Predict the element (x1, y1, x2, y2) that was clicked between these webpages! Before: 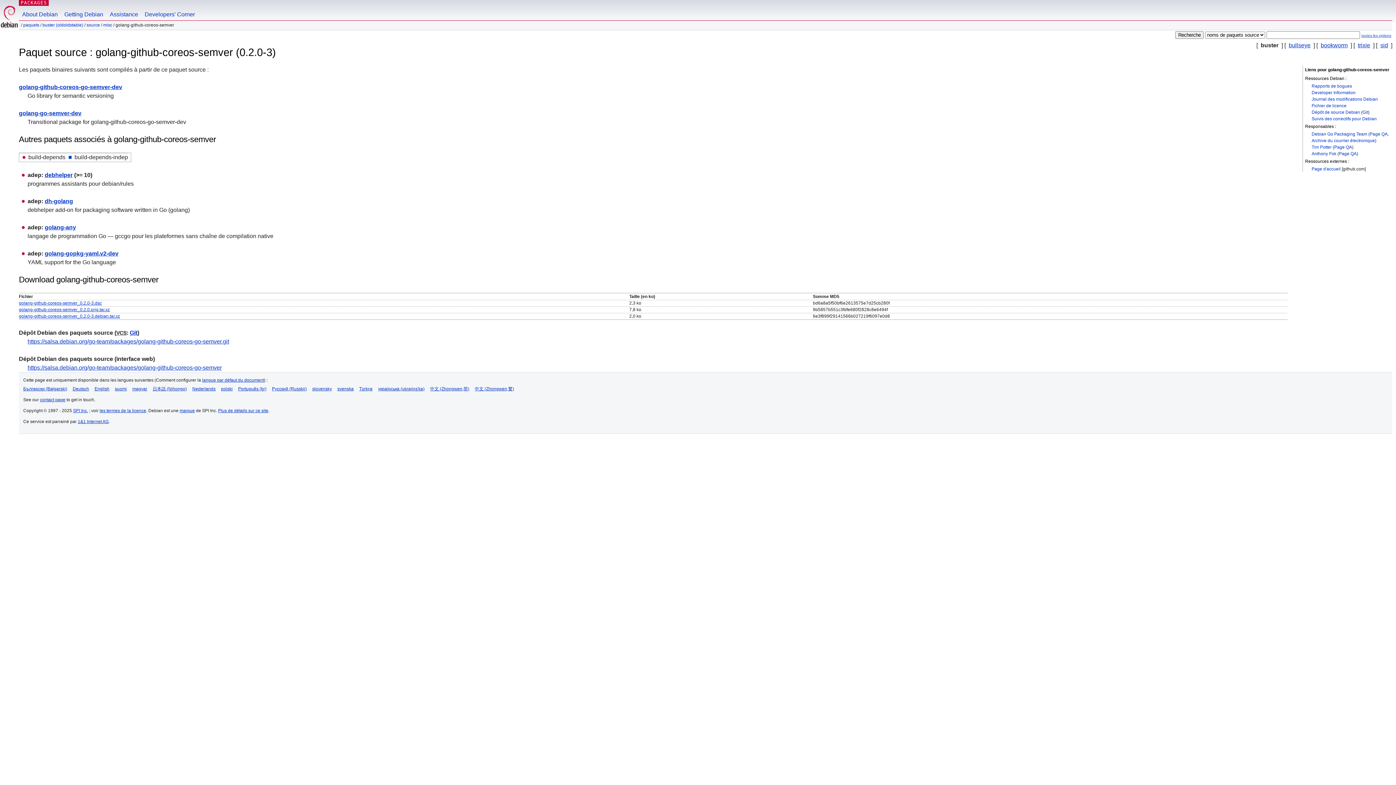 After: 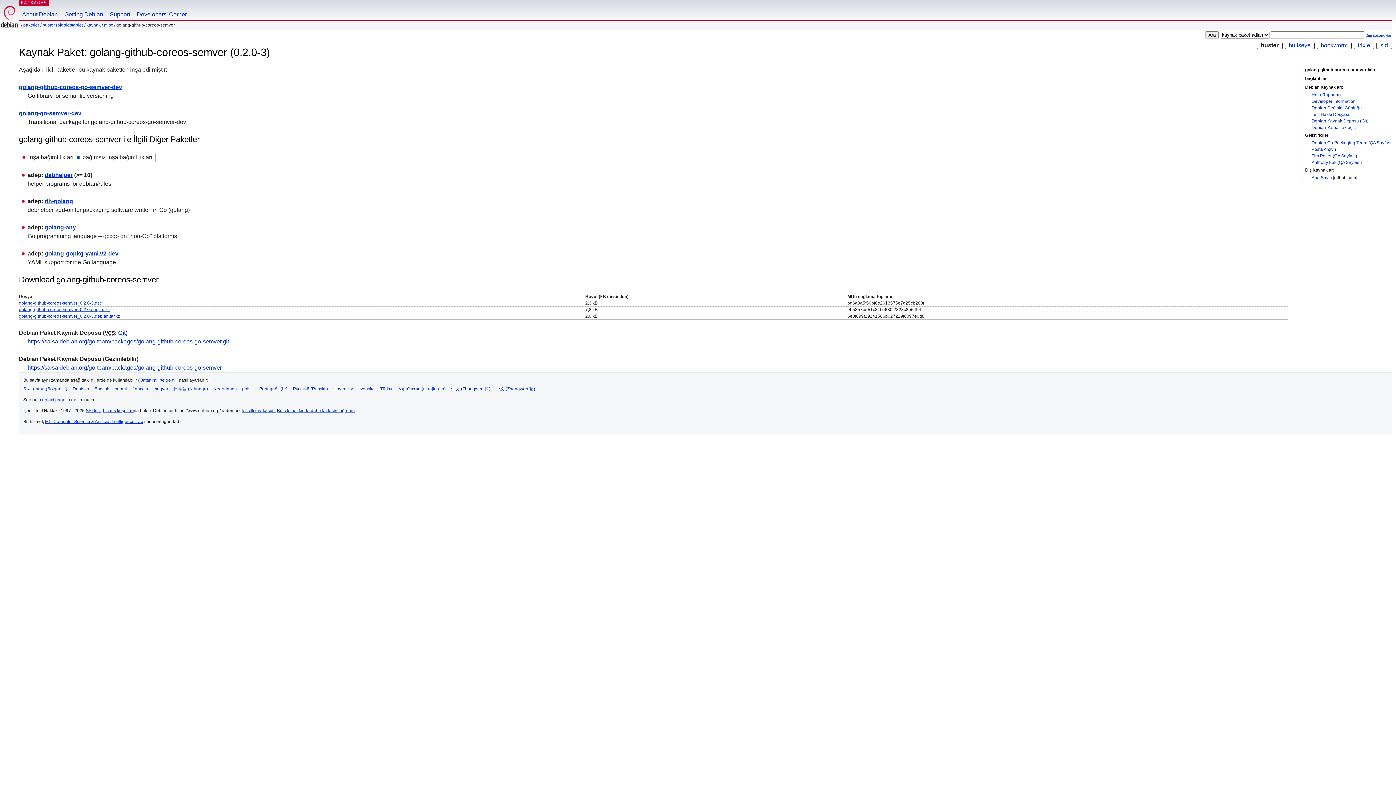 Action: label: Türkçe bbox: (359, 386, 372, 391)